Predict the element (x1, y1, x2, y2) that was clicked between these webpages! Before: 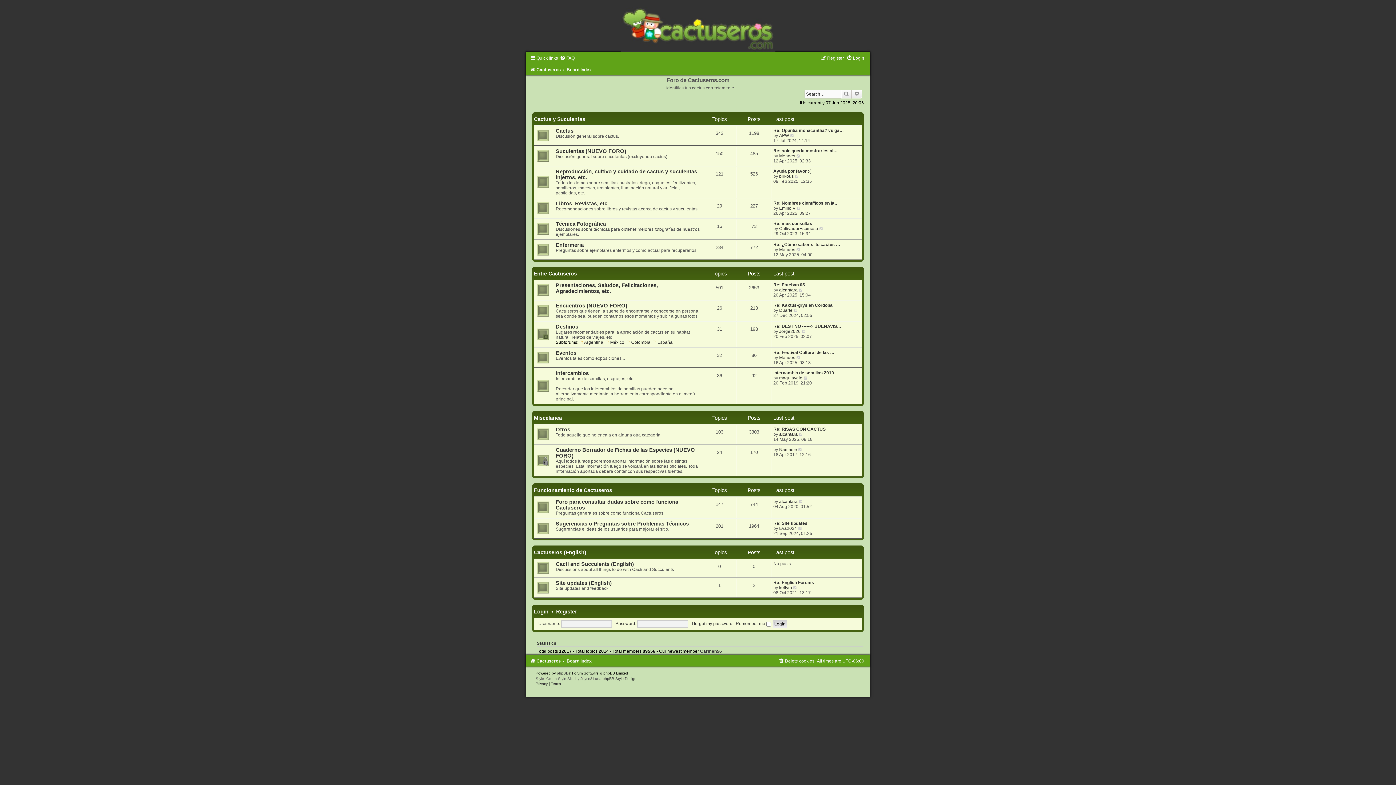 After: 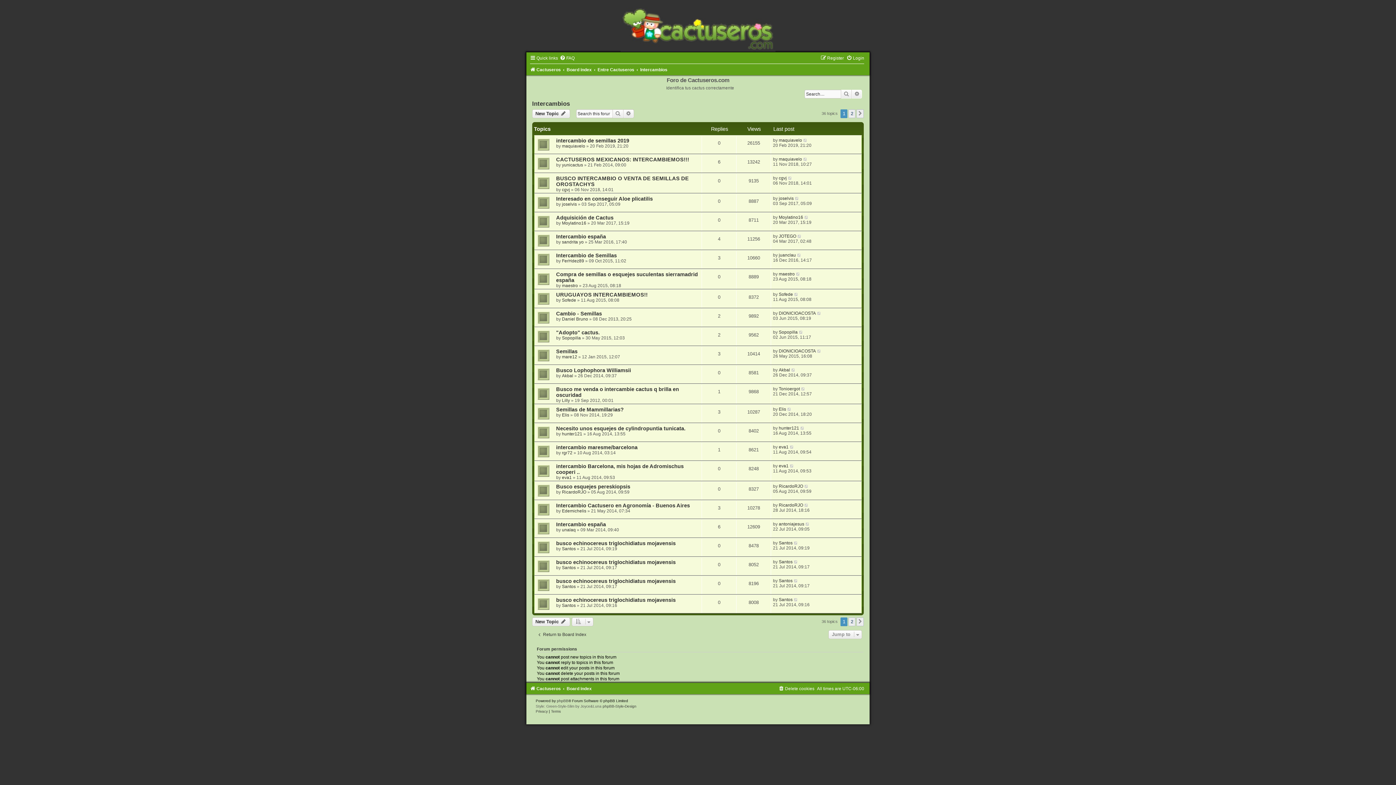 Action: label: Intercambios bbox: (555, 370, 588, 376)